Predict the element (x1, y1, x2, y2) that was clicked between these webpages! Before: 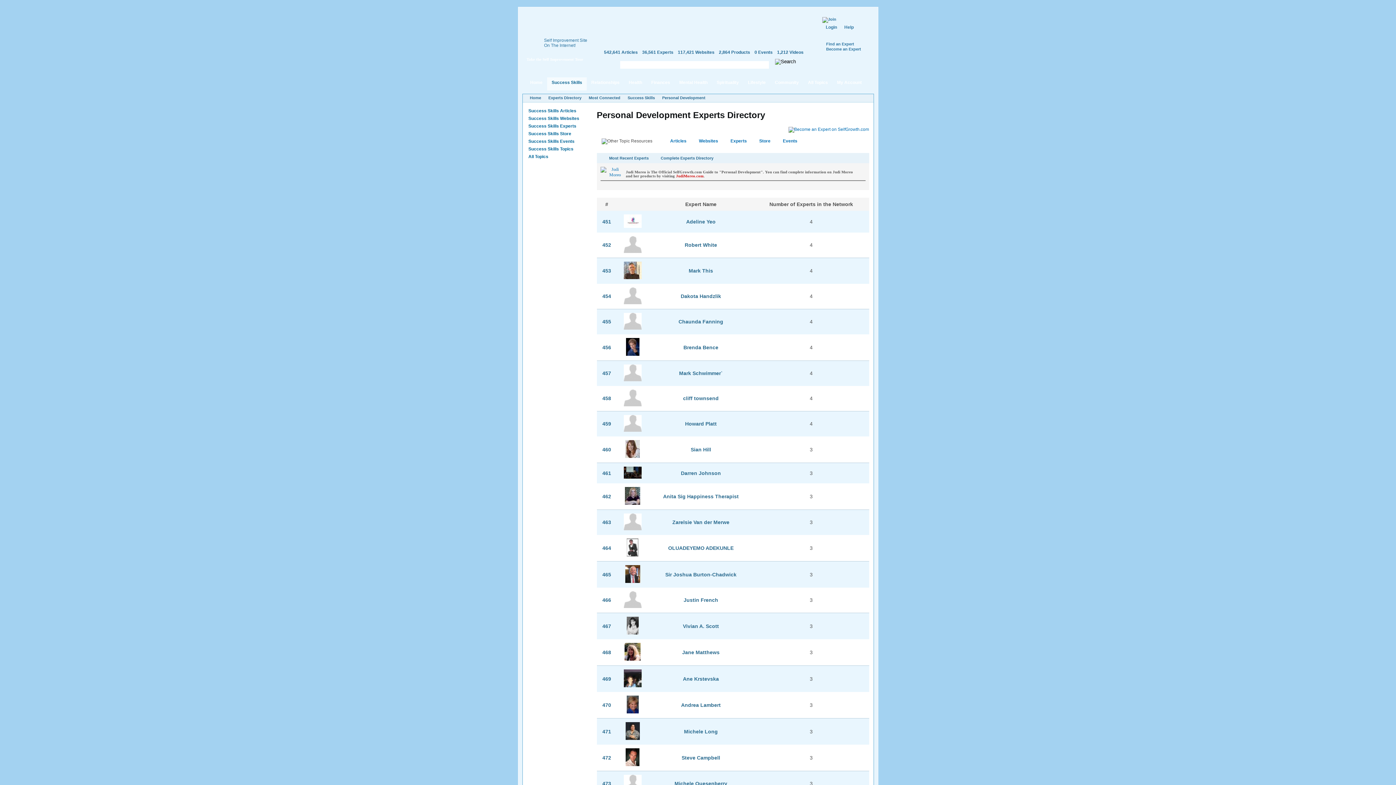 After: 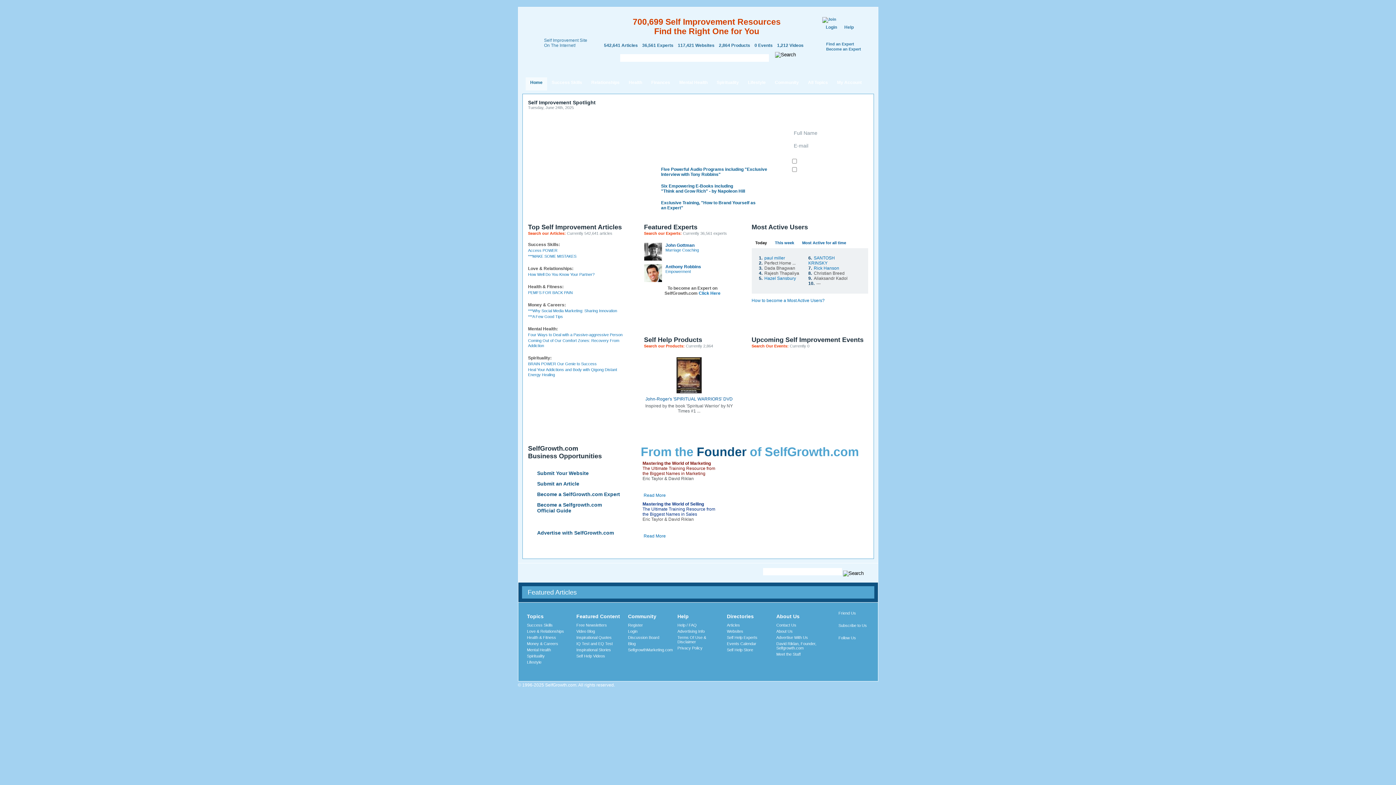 Action: bbox: (525, 77, 547, 90) label: Home